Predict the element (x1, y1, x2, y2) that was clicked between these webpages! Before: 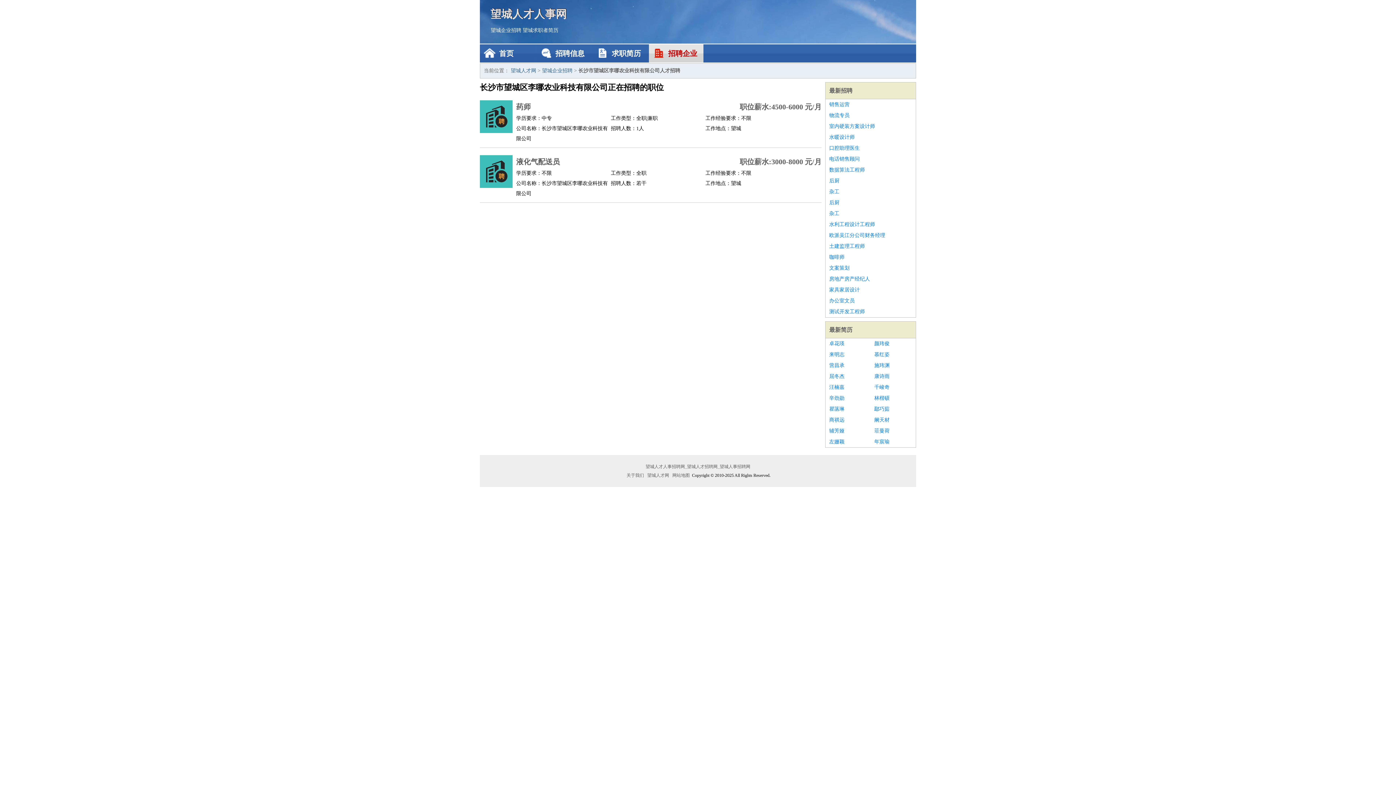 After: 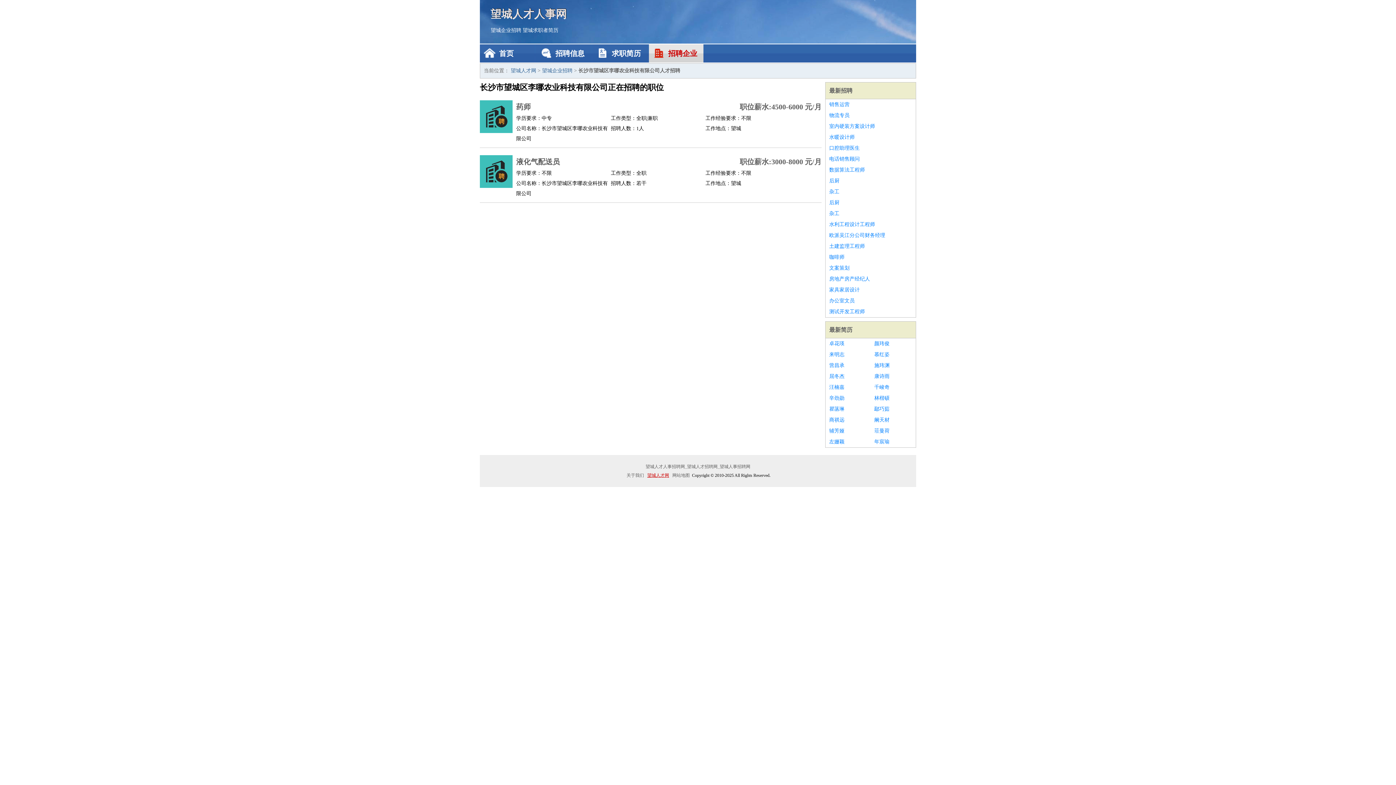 Action: label: 望城人才网 bbox: (646, 473, 670, 478)